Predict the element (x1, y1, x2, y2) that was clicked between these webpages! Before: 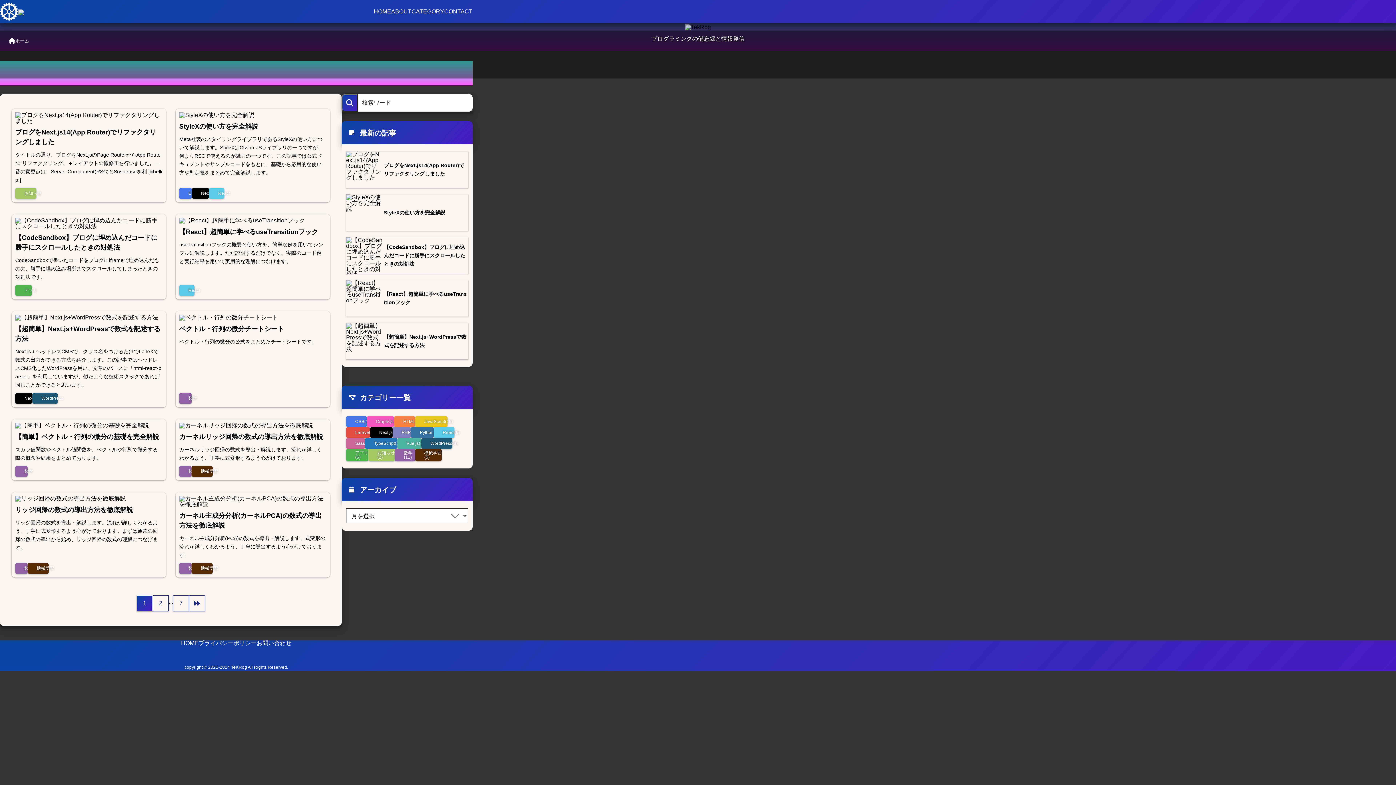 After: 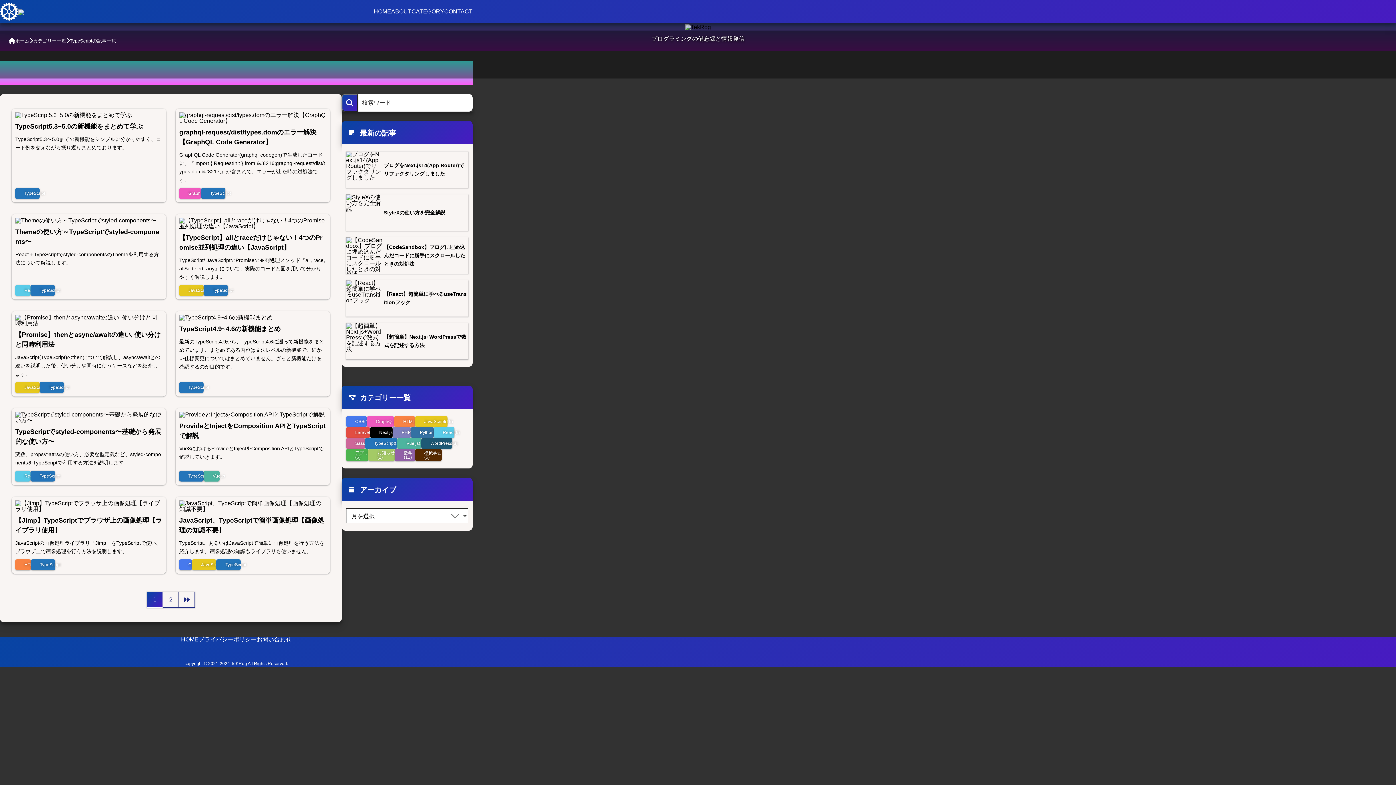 Action: label: TypeScript(16) bbox: (365, 438, 397, 449)